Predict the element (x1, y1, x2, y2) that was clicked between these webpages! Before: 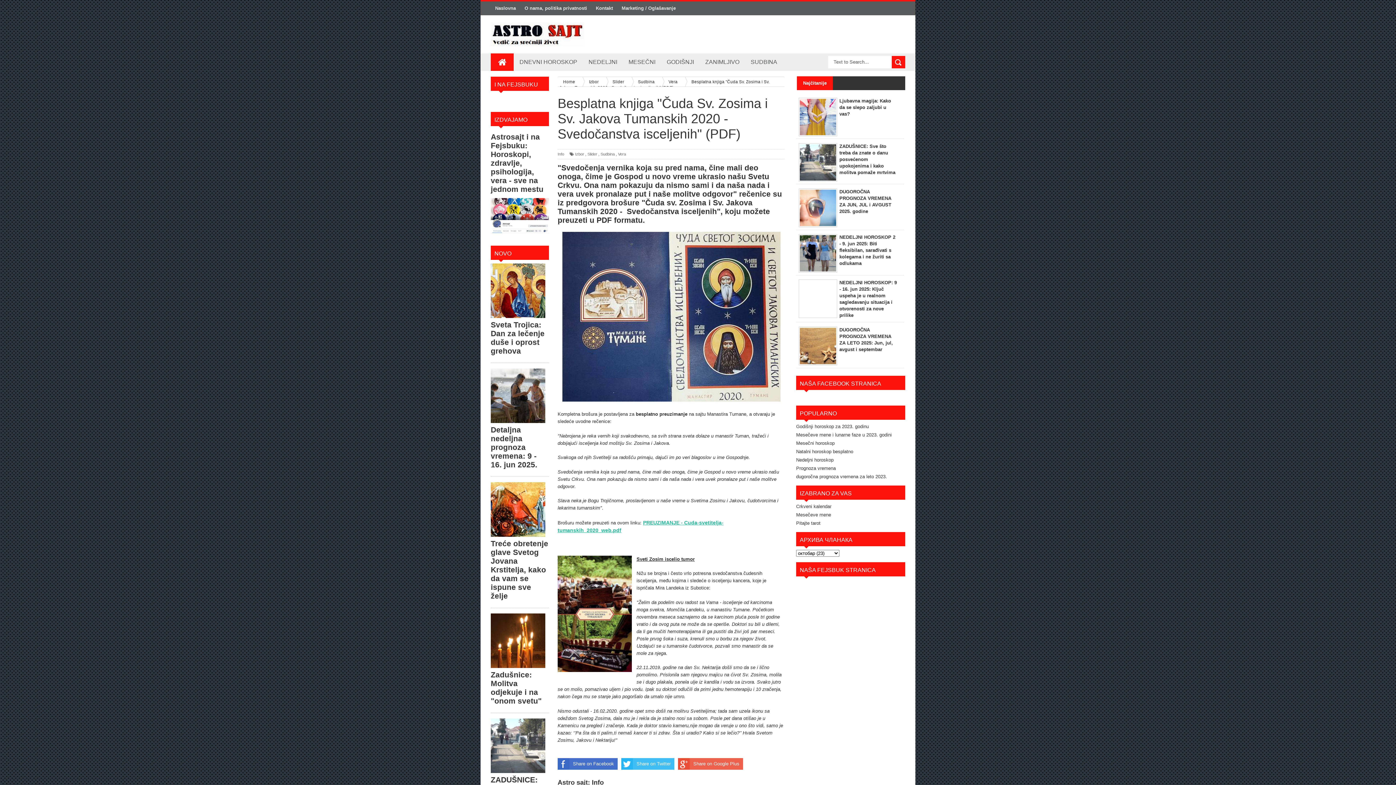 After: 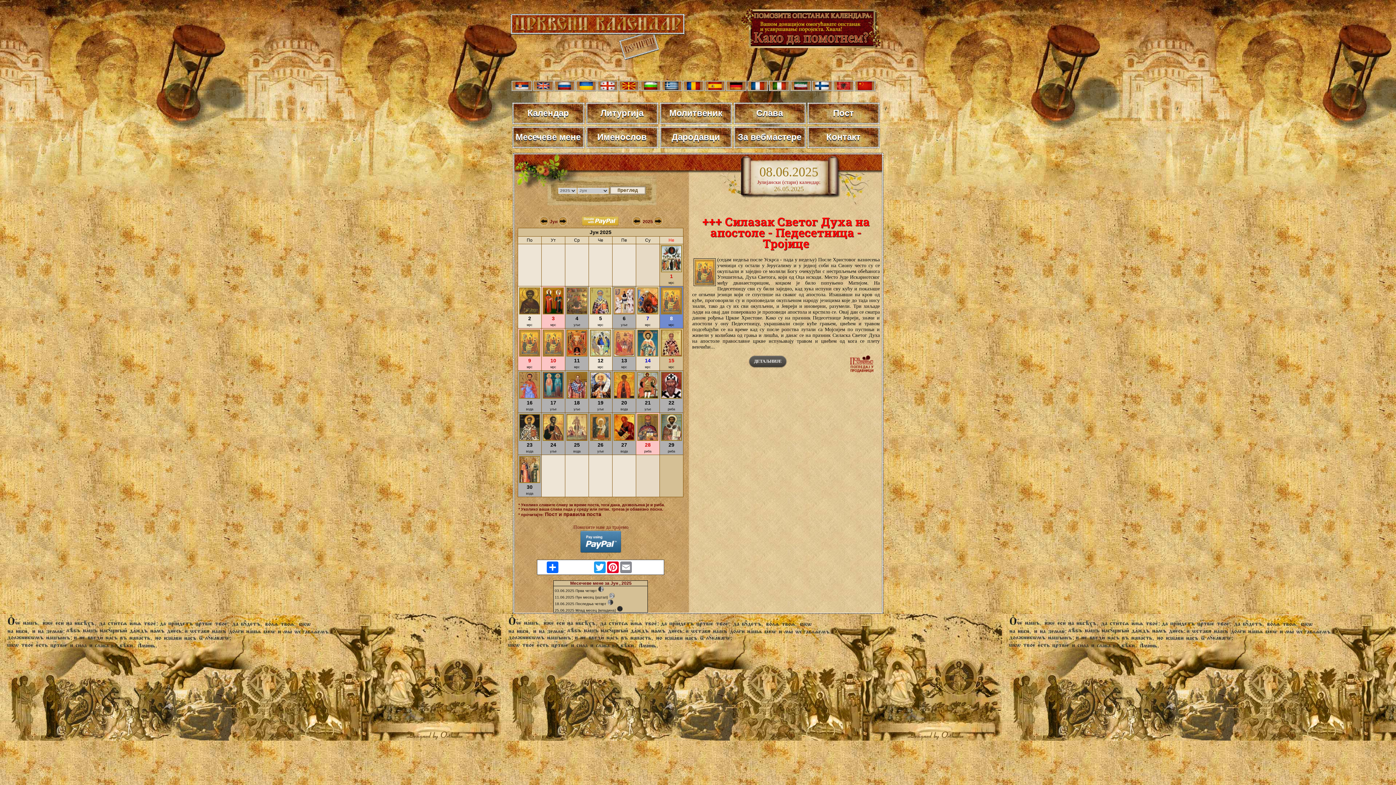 Action: bbox: (796, 504, 831, 509) label: Crkveni kalendar